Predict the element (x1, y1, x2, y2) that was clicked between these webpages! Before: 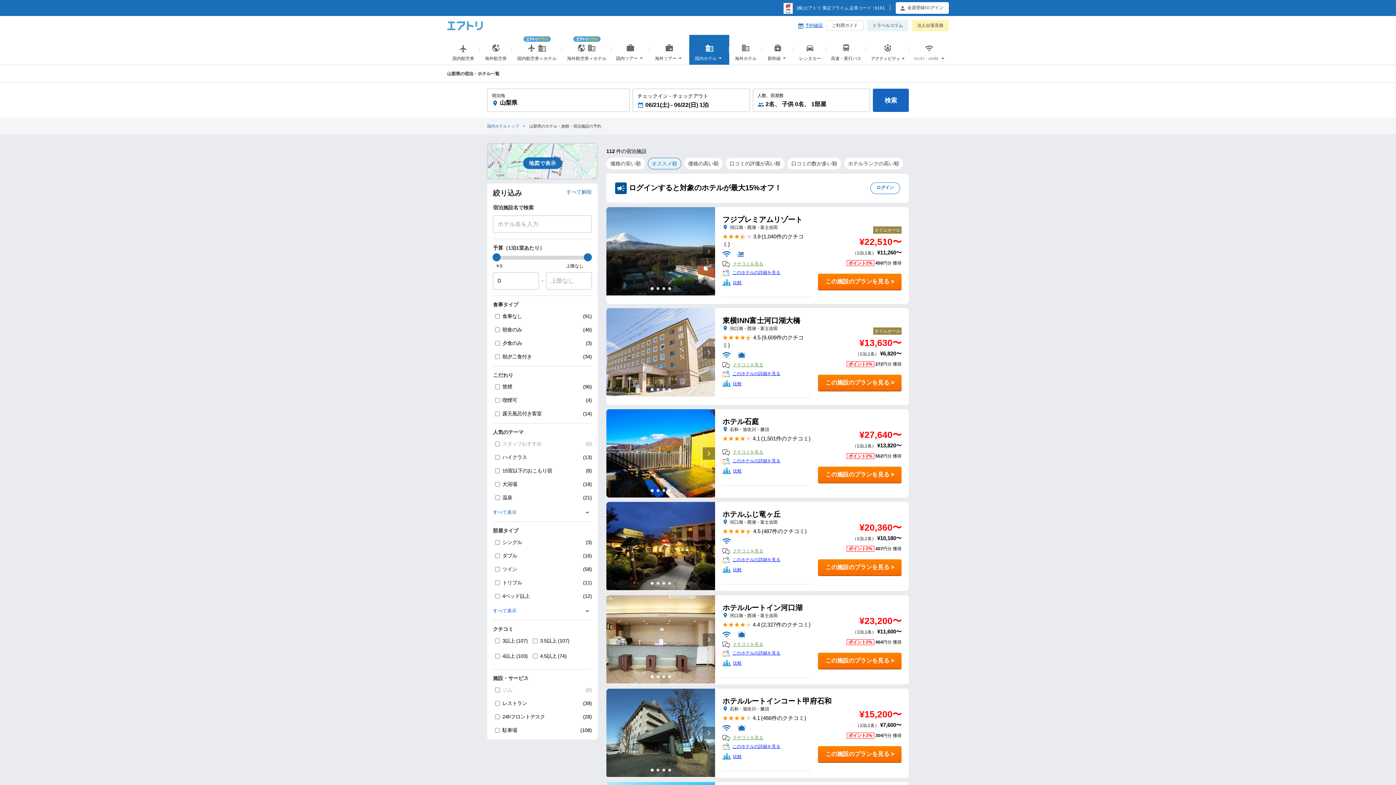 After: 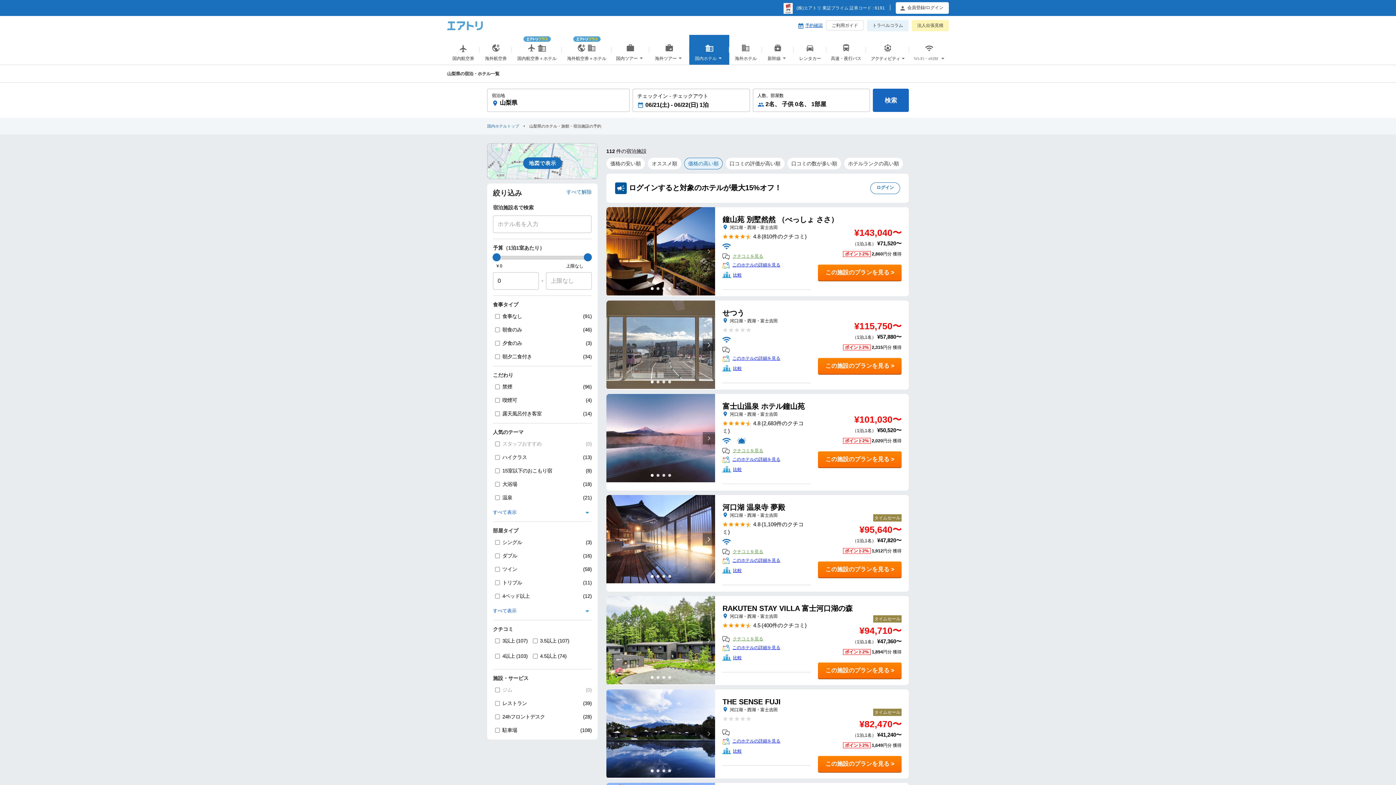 Action: bbox: (684, 157, 722, 169) label: 価格の高い順